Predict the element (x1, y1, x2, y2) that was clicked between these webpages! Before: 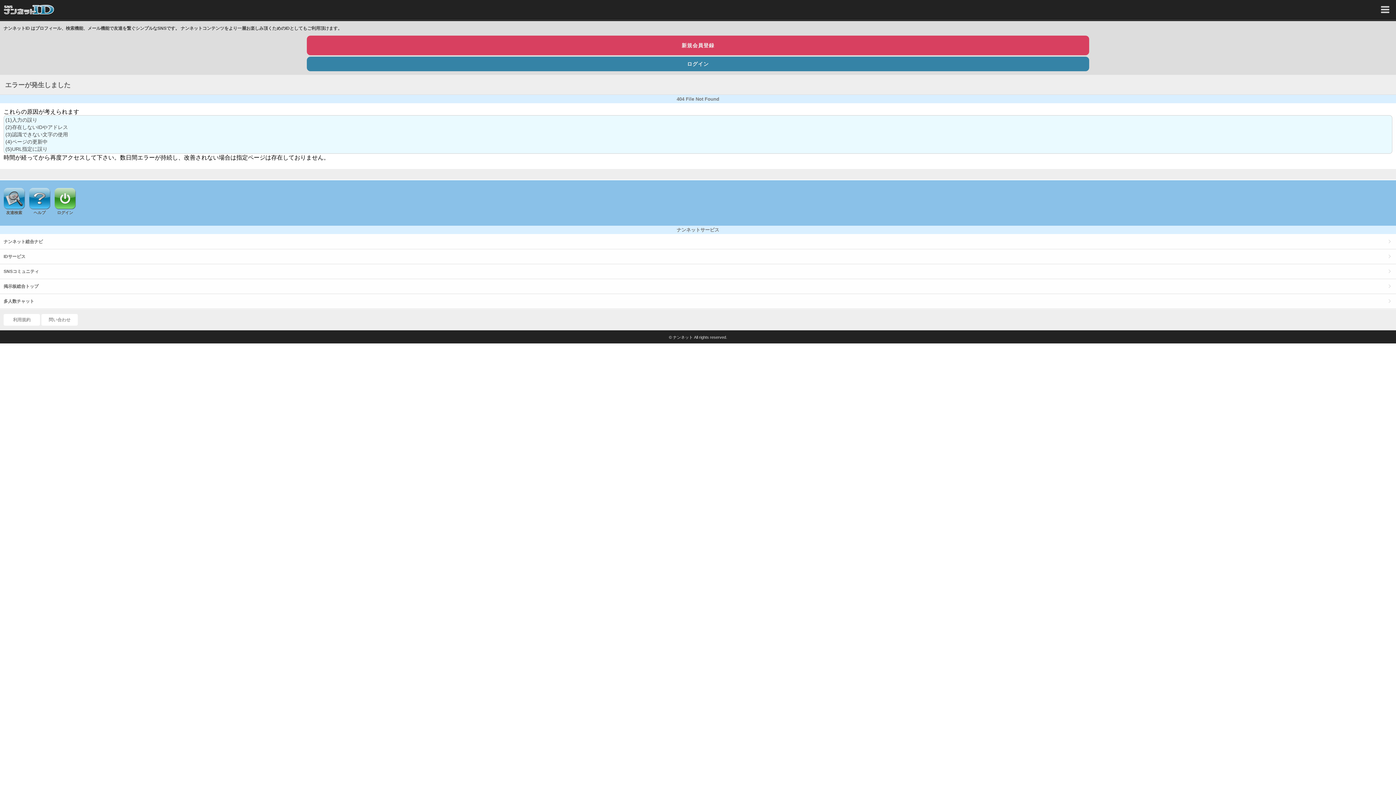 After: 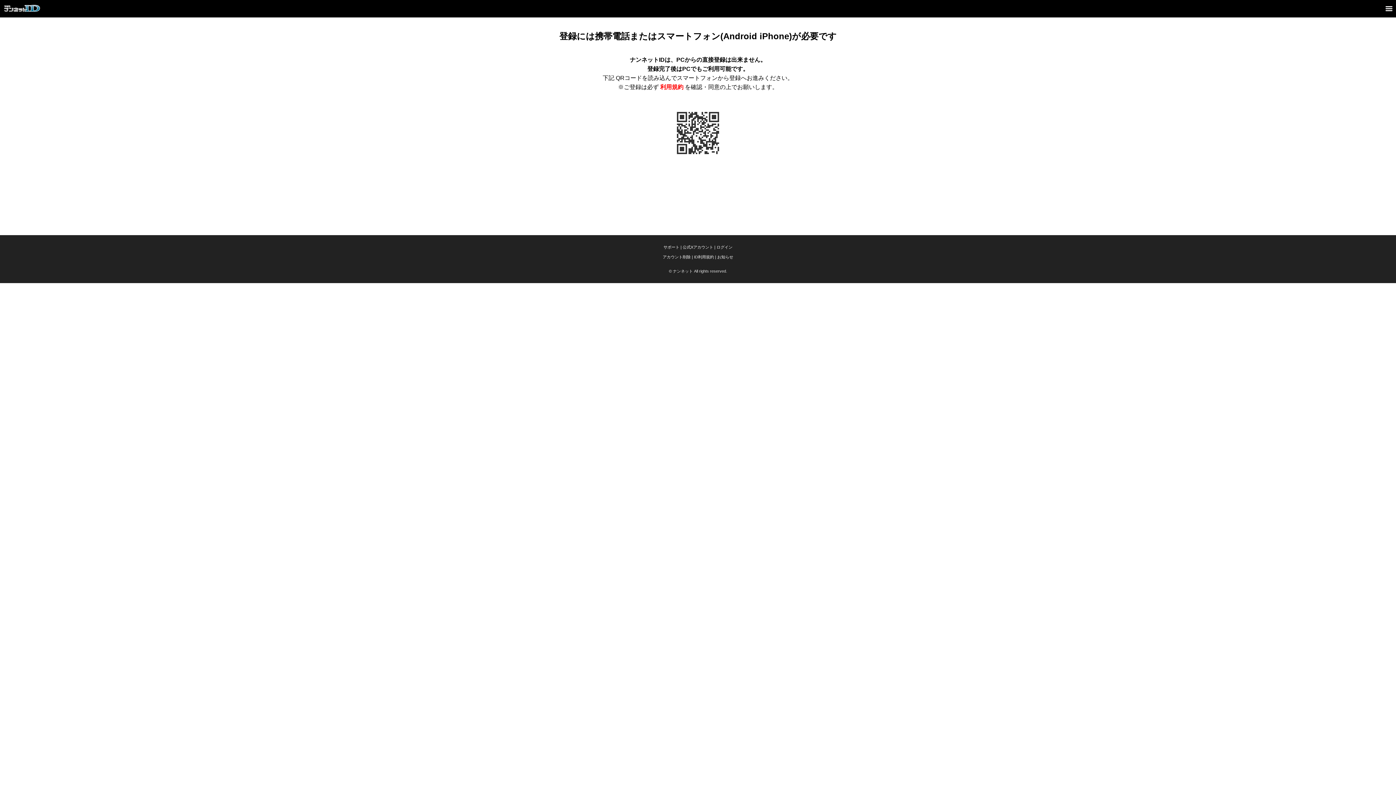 Action: label: 新規会員登録 bbox: (306, 35, 1089, 55)